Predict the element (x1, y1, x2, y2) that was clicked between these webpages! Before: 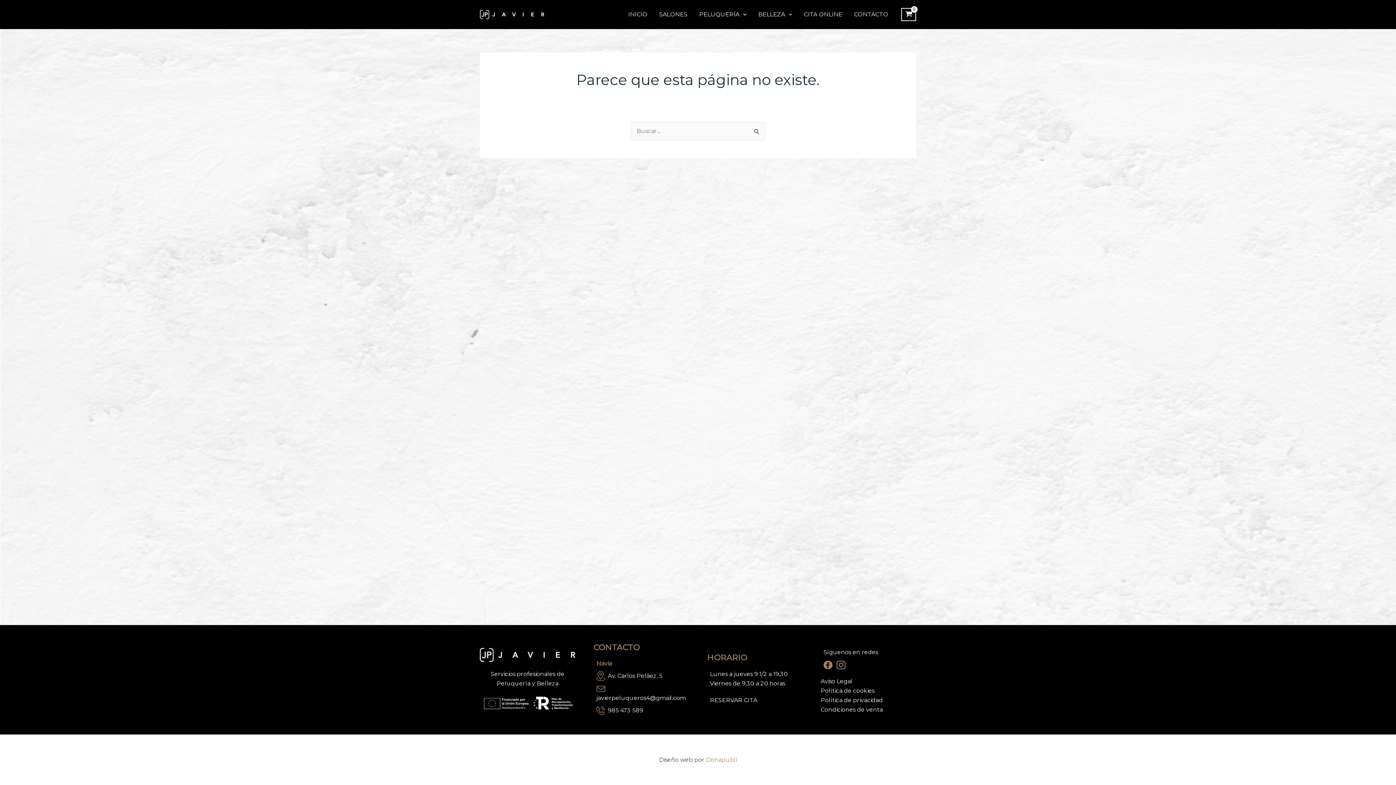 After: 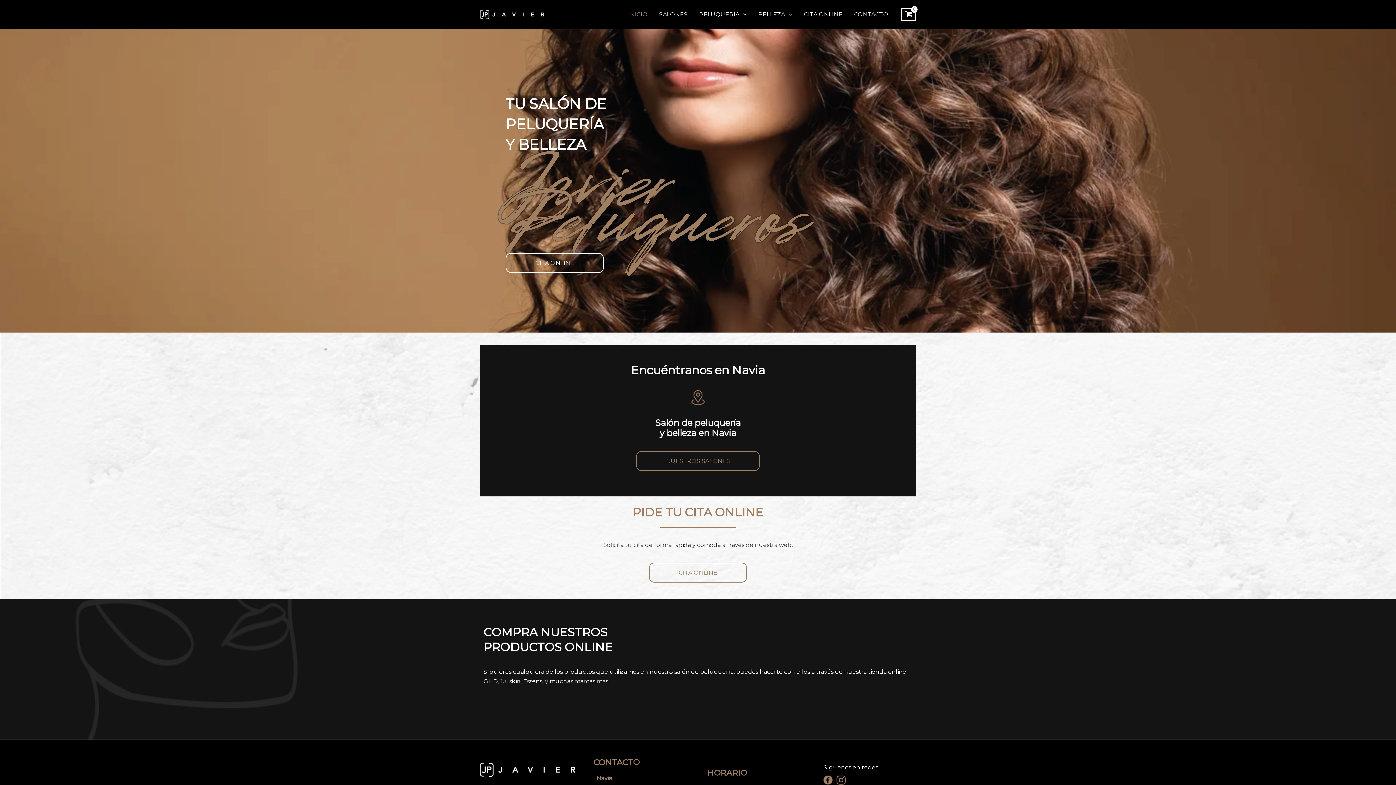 Action: bbox: (480, 651, 575, 658)